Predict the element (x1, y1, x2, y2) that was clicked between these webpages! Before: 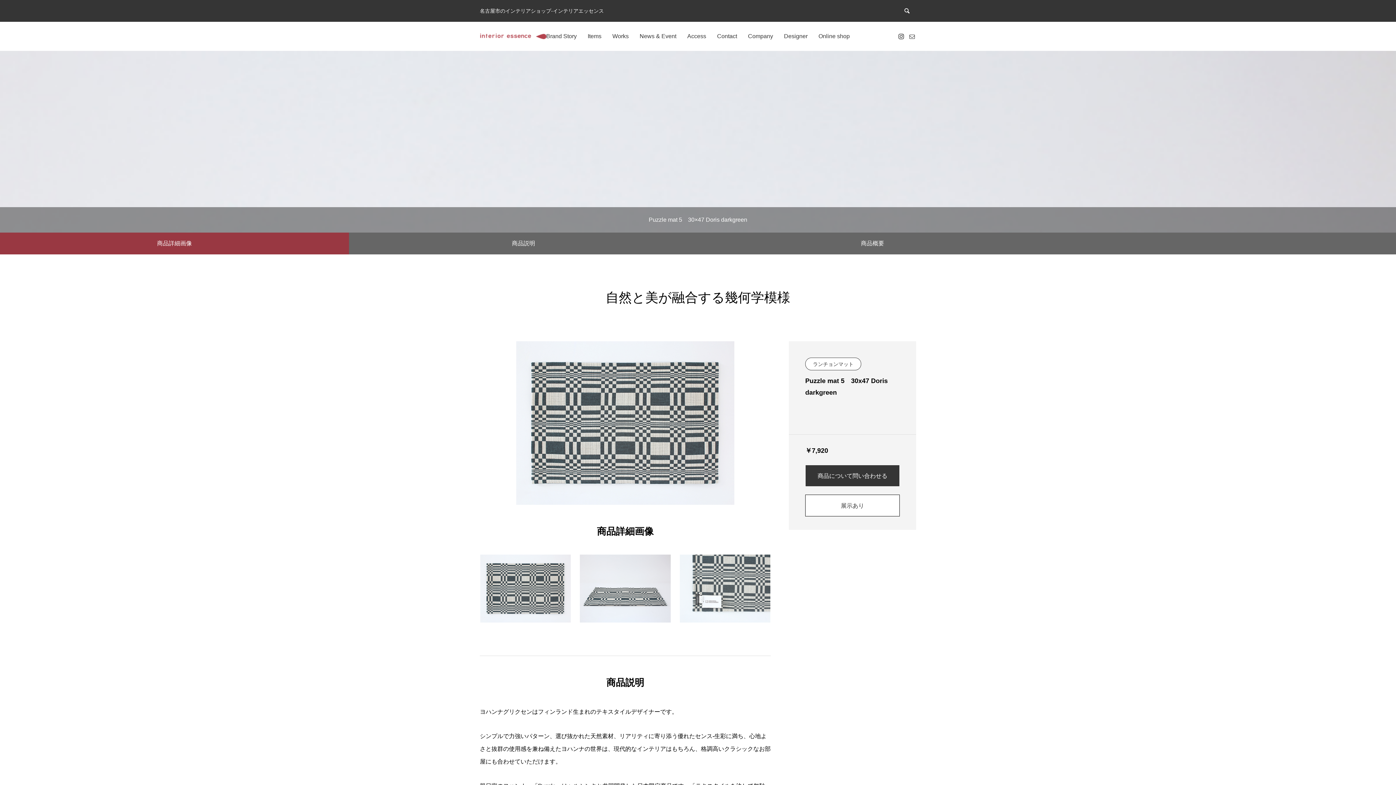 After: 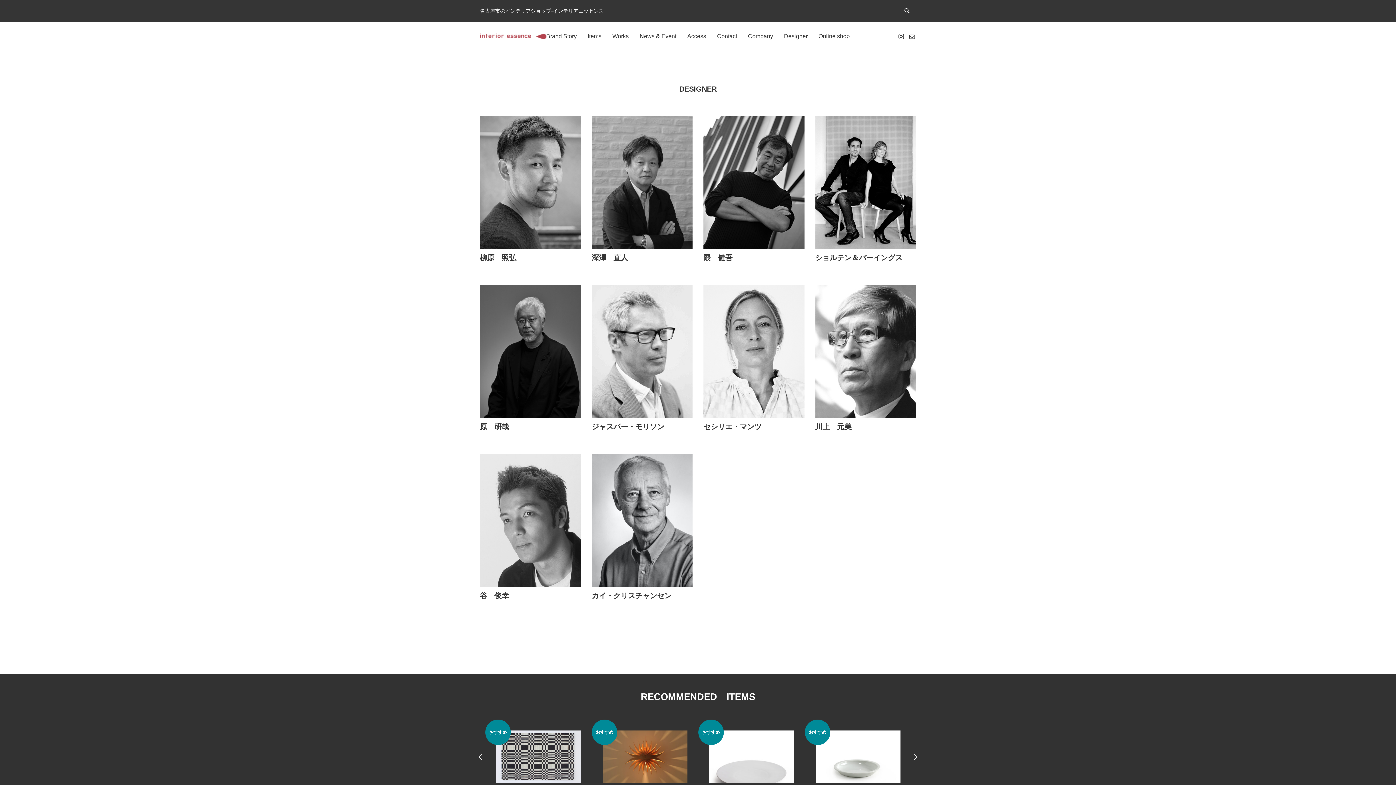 Action: label: Designer bbox: (778, 21, 813, 50)